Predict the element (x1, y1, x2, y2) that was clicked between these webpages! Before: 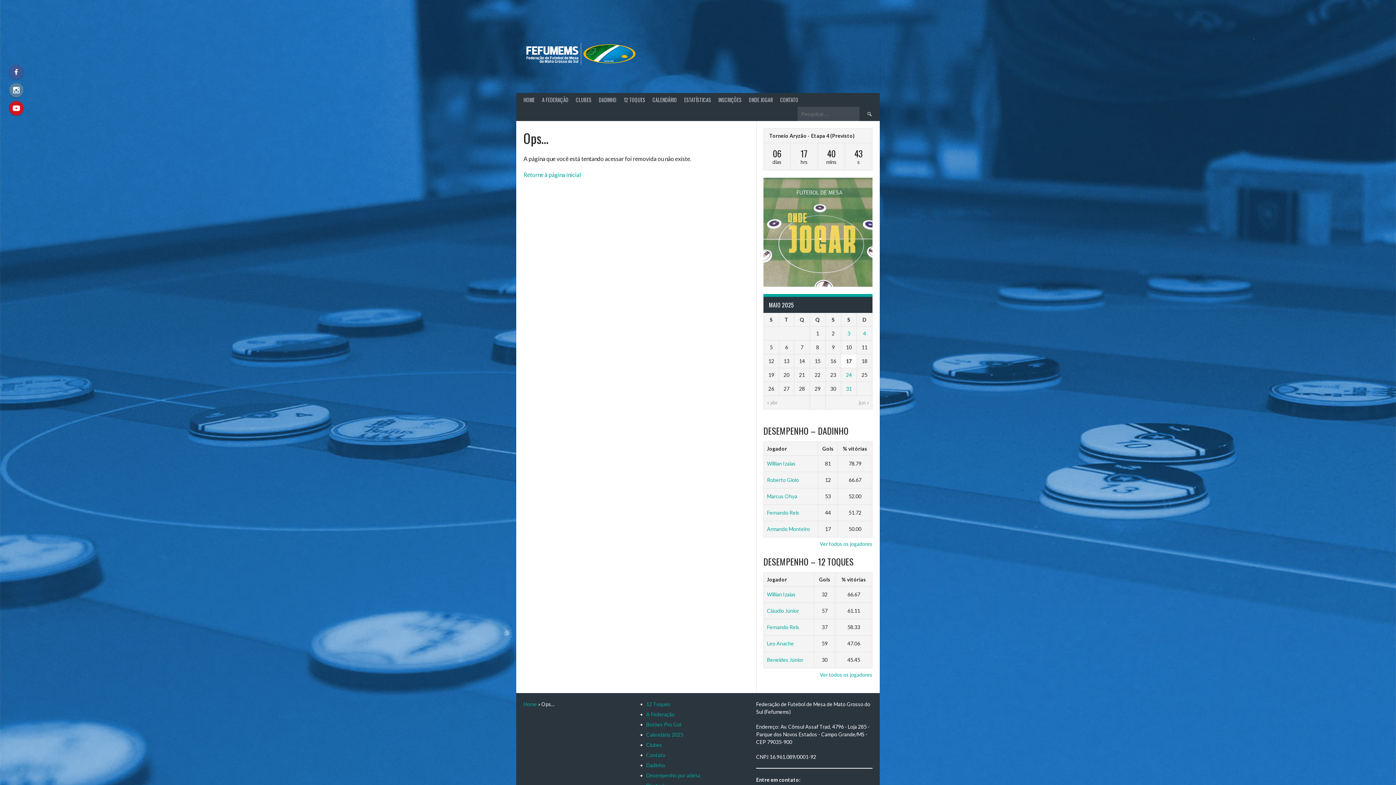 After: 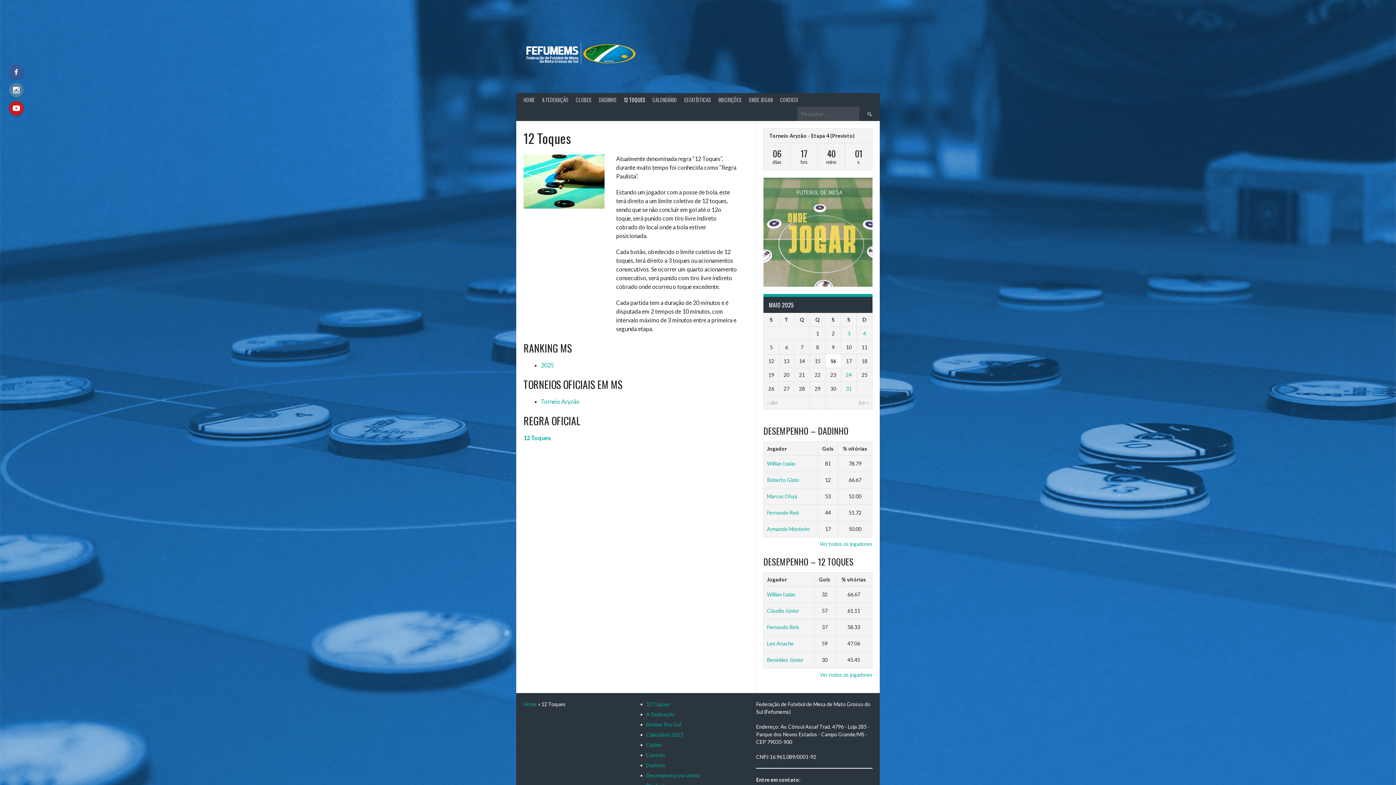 Action: label: 12 Toques bbox: (646, 701, 670, 707)